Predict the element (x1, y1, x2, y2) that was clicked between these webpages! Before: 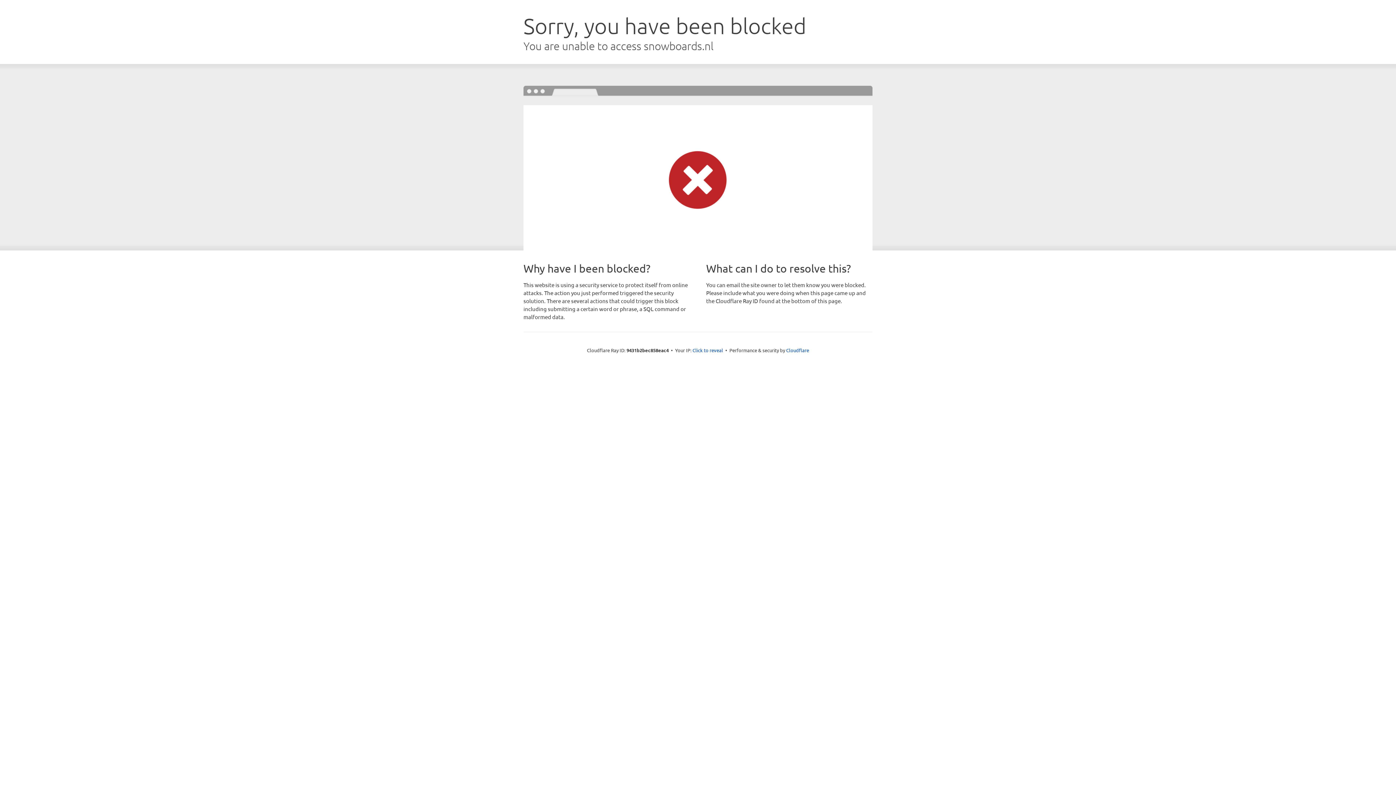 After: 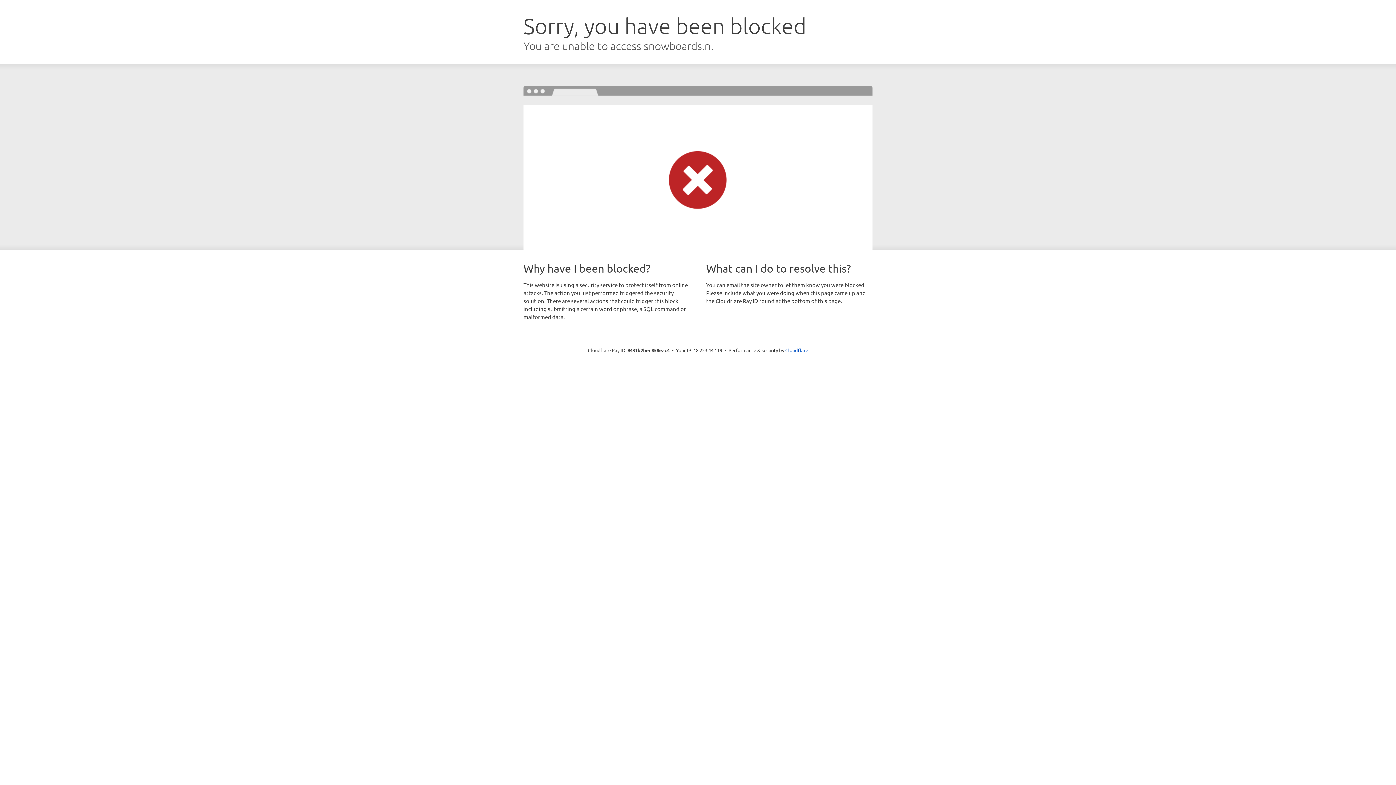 Action: label: Click to reveal bbox: (692, 346, 723, 353)